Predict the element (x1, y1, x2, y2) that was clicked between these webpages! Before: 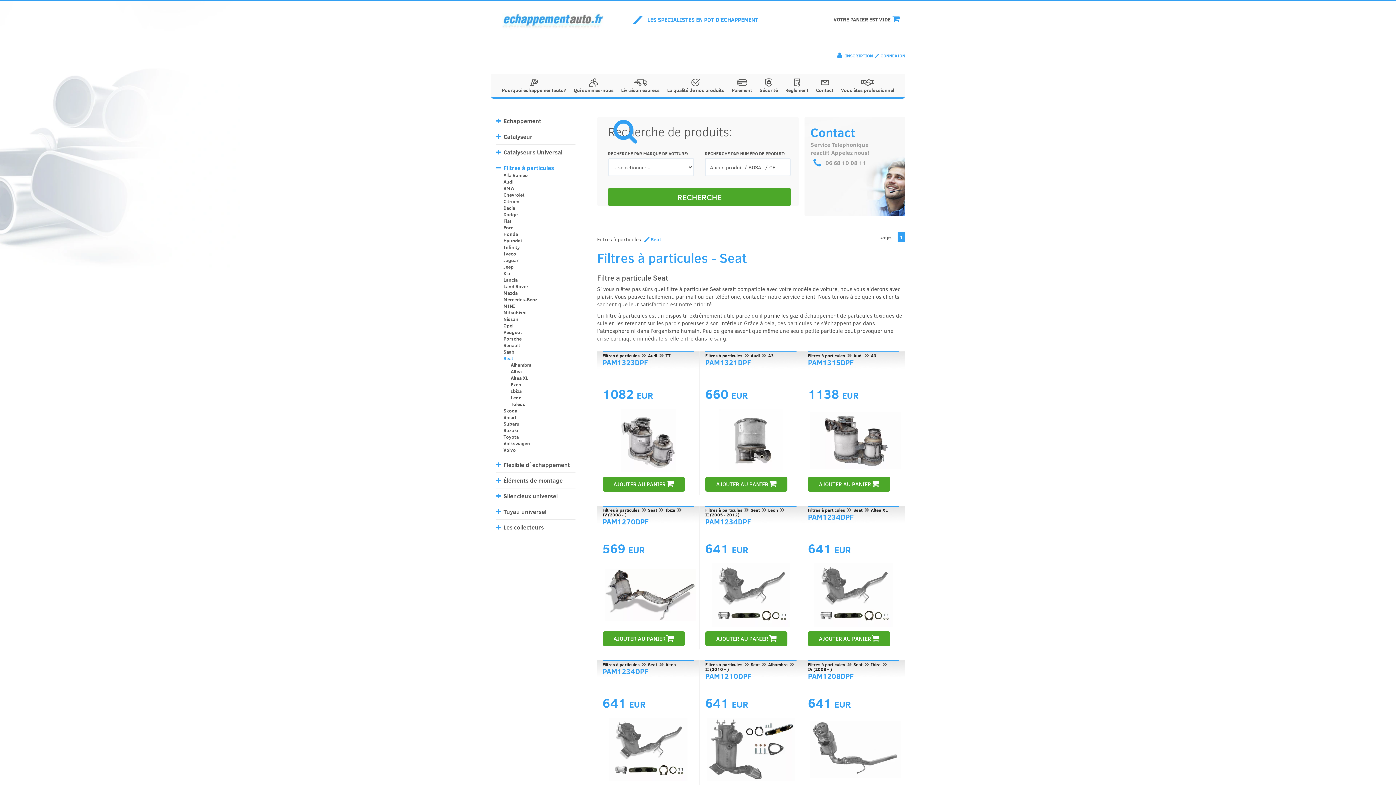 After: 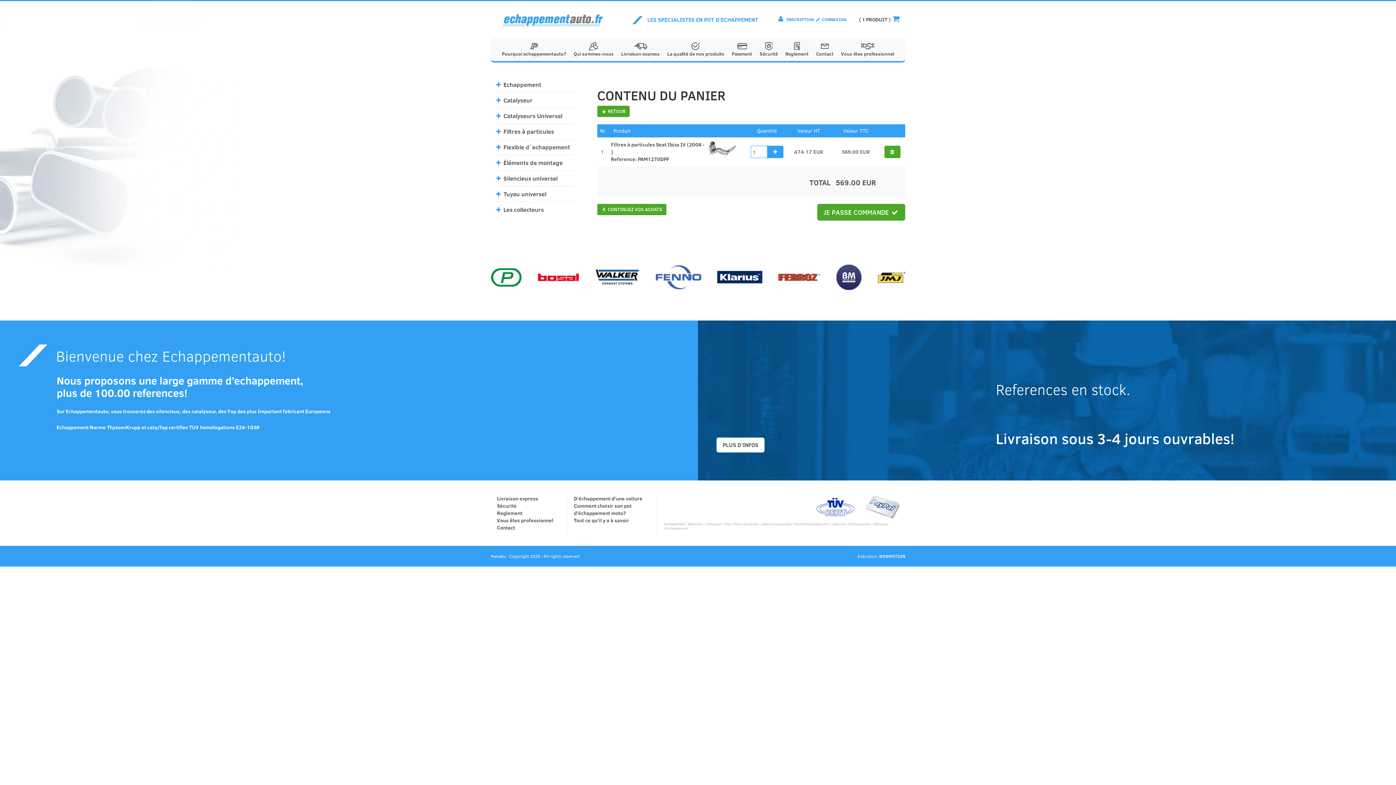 Action: bbox: (602, 631, 685, 646) label: AJOUTER AU PANIER